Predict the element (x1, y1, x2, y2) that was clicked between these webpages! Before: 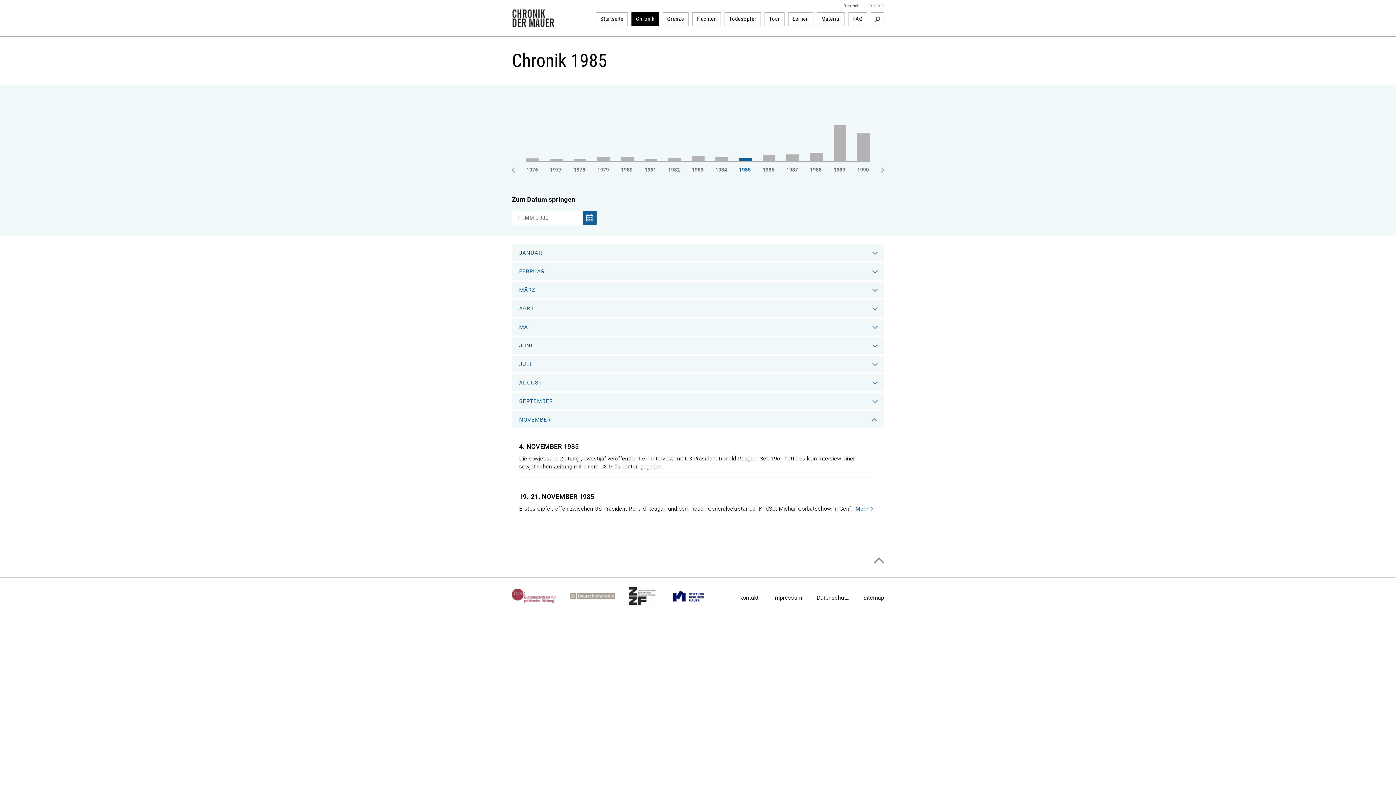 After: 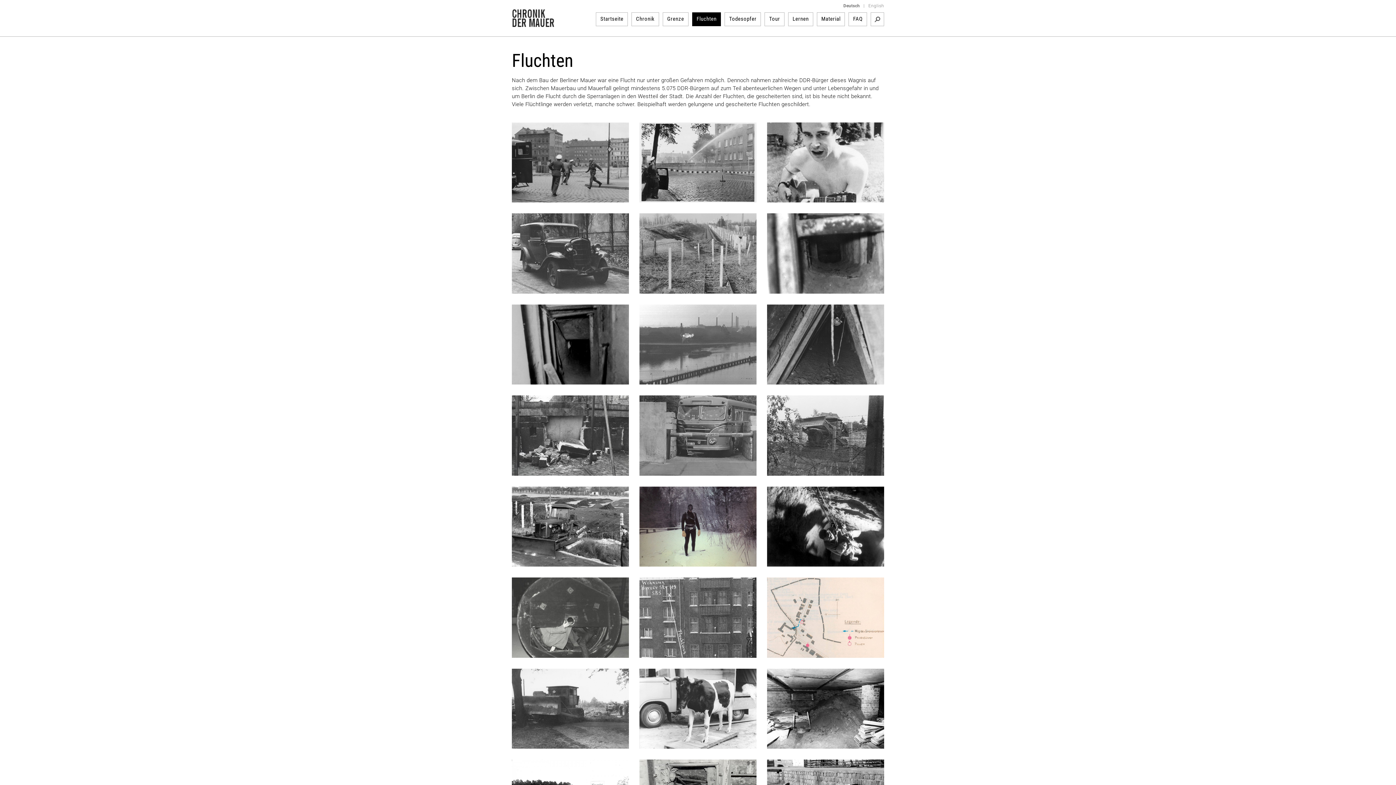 Action: bbox: (692, 12, 721, 26) label: Fluchten